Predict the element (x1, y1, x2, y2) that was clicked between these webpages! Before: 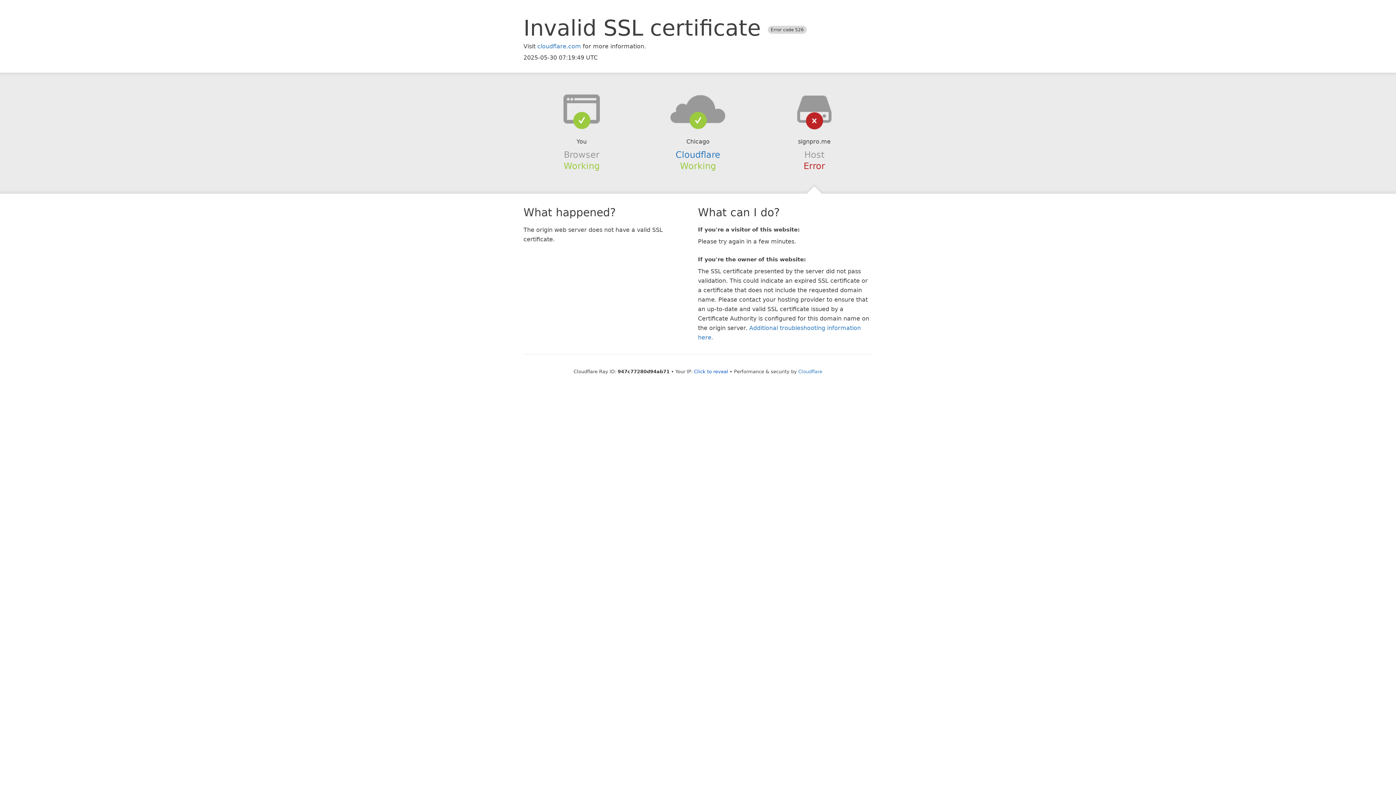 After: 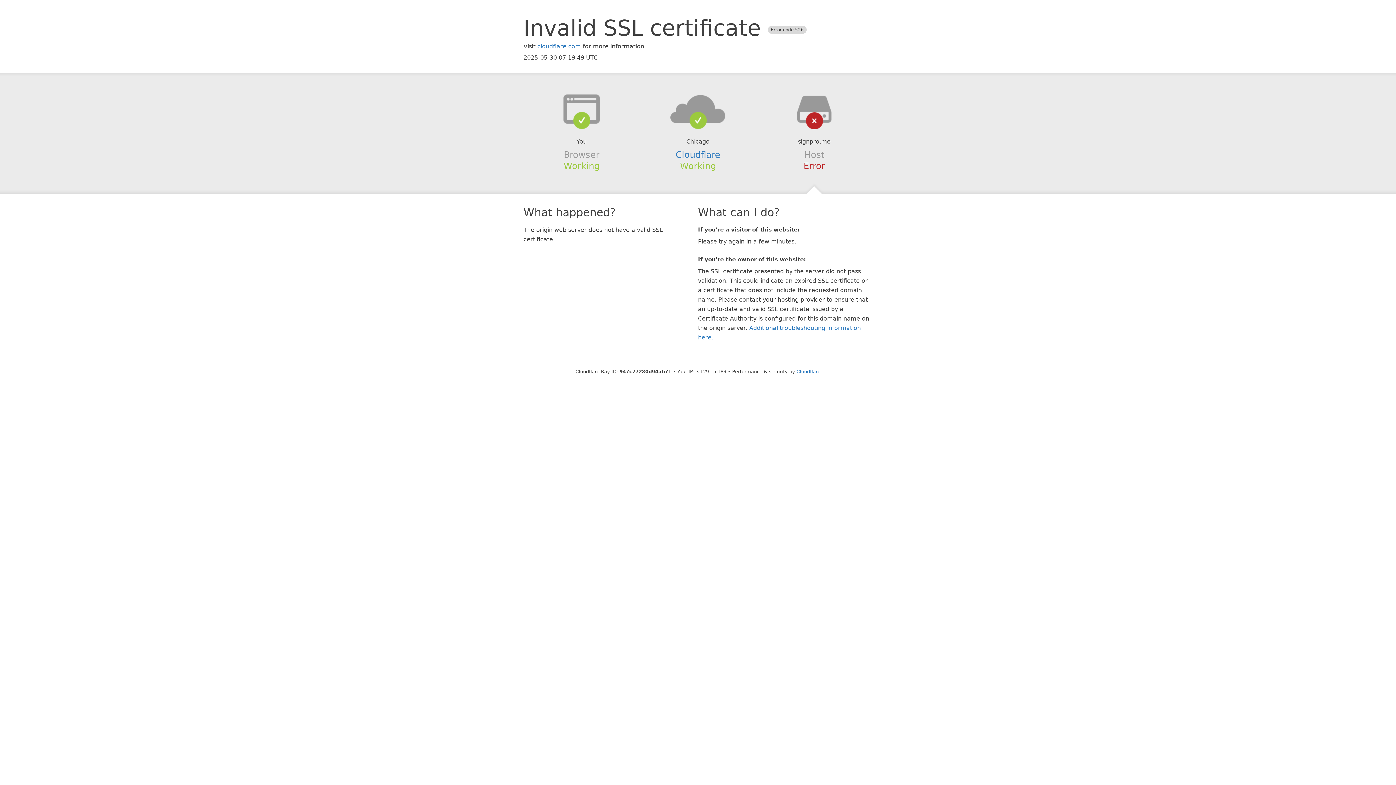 Action: label: Click to reveal bbox: (694, 368, 728, 374)